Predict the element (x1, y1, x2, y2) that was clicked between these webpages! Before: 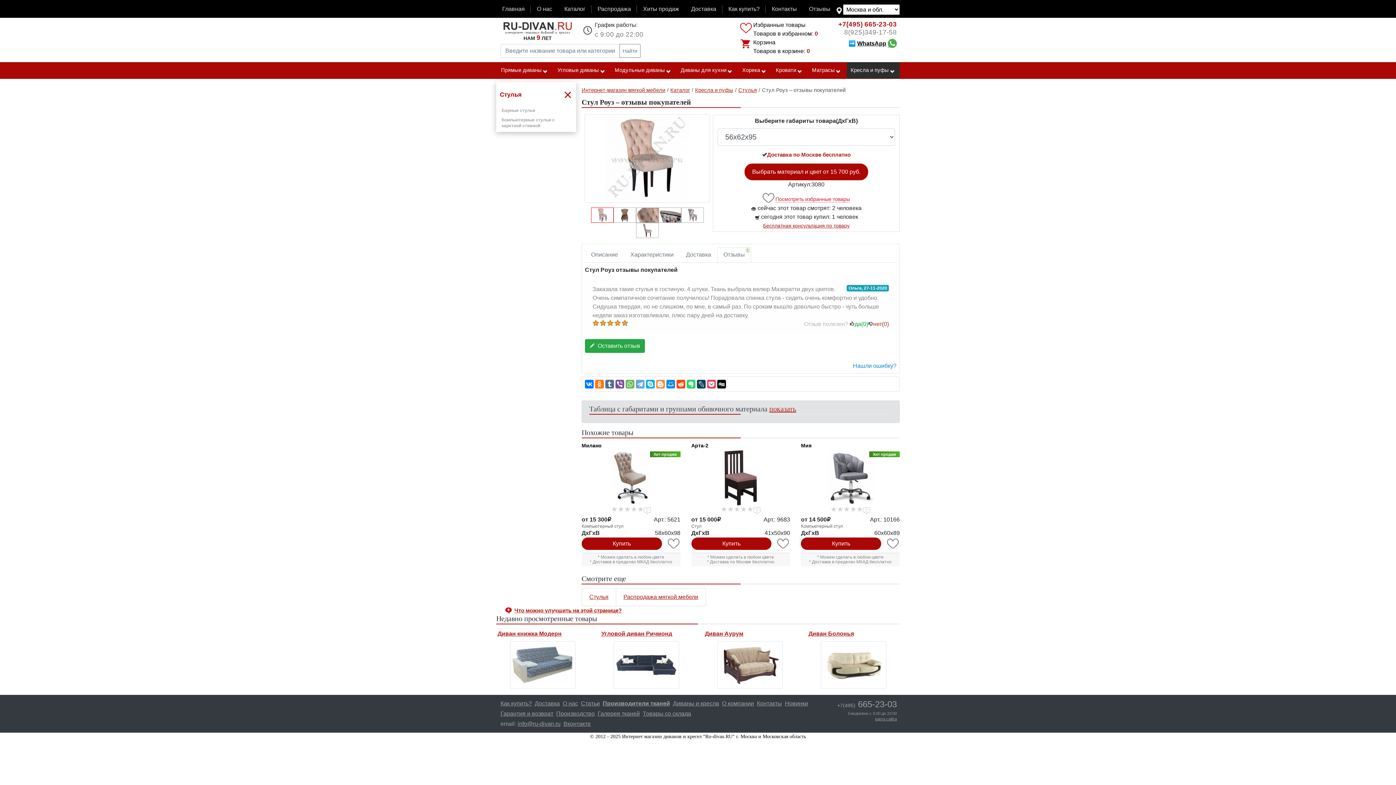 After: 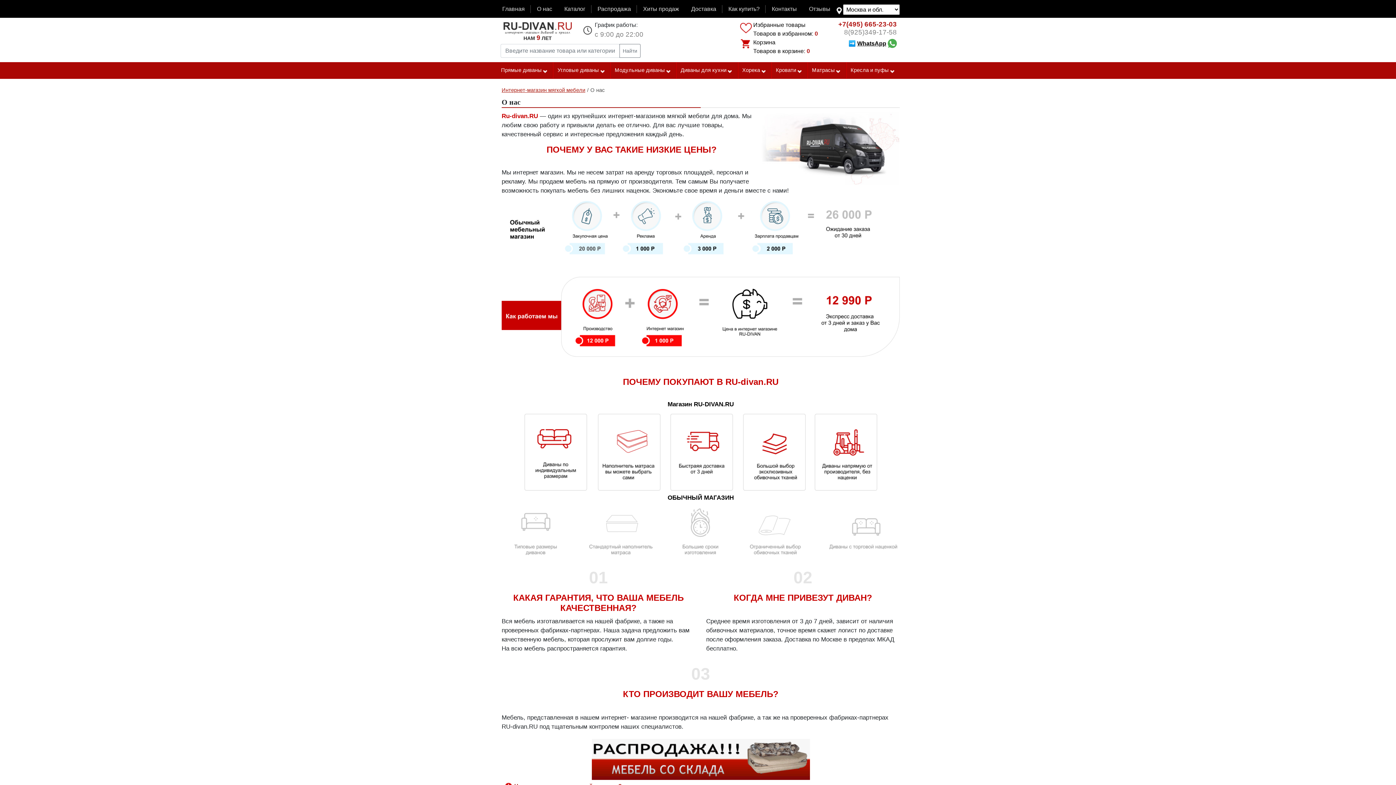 Action: label: О нас bbox: (561, 698, 579, 708)